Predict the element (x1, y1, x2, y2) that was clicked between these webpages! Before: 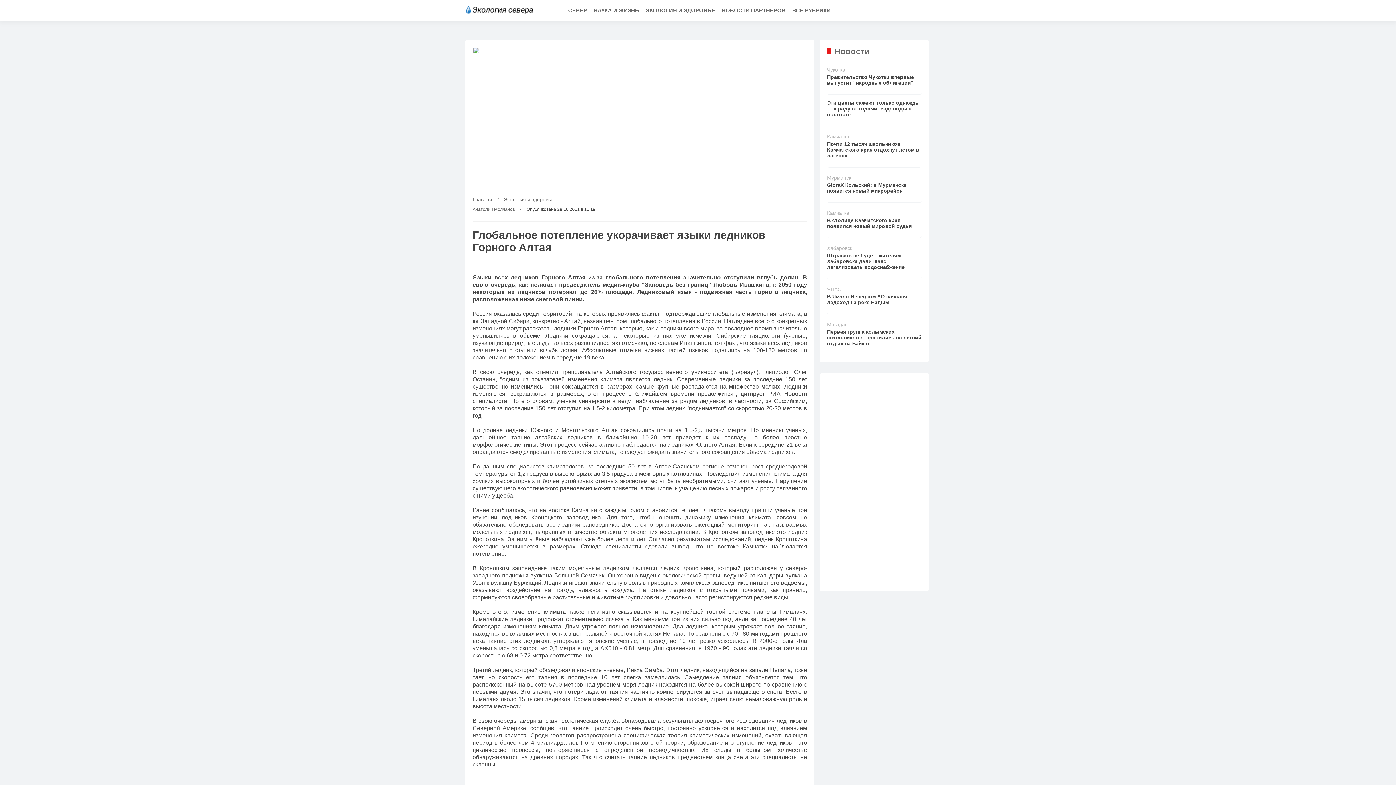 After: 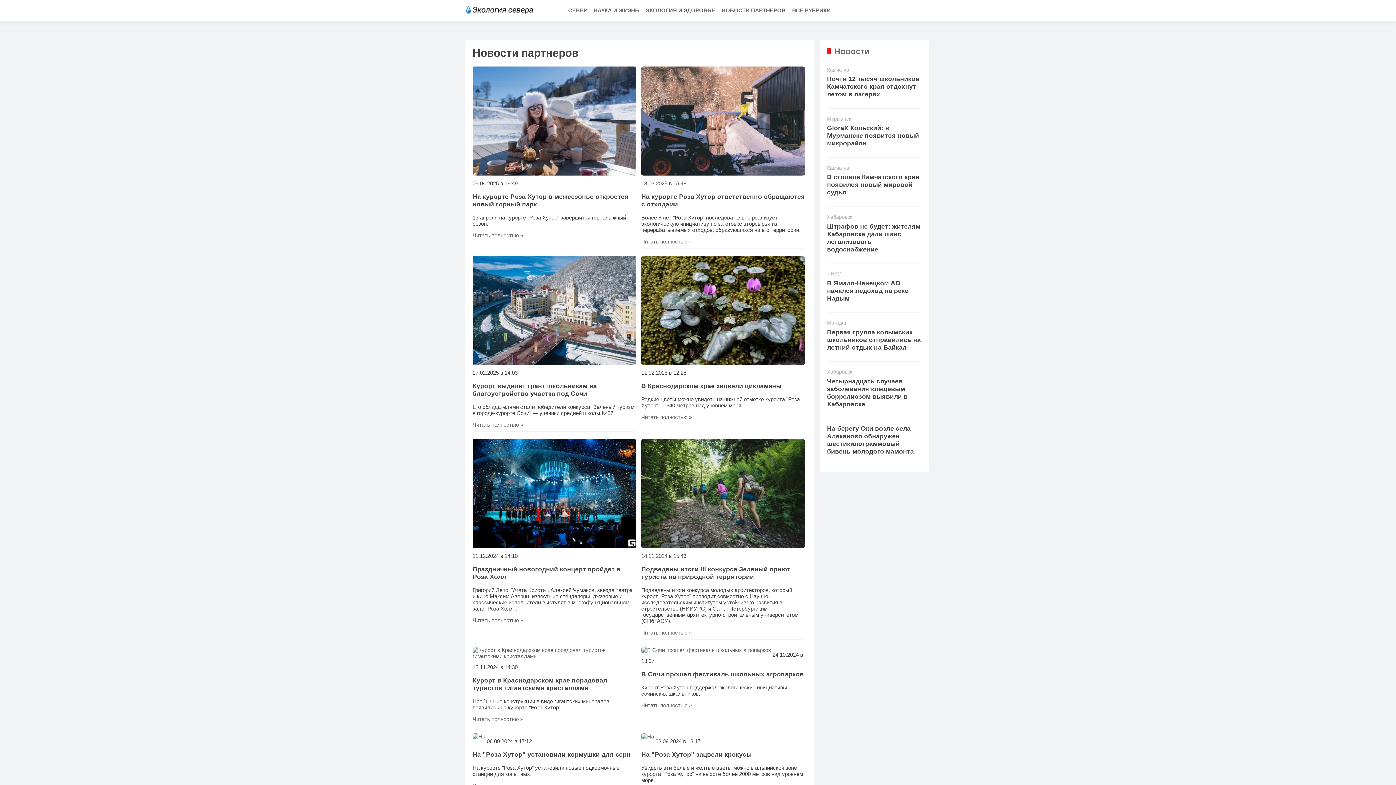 Action: bbox: (719, 0, 788, 20) label: НОВОСТИ ПАРТНЕРОВ